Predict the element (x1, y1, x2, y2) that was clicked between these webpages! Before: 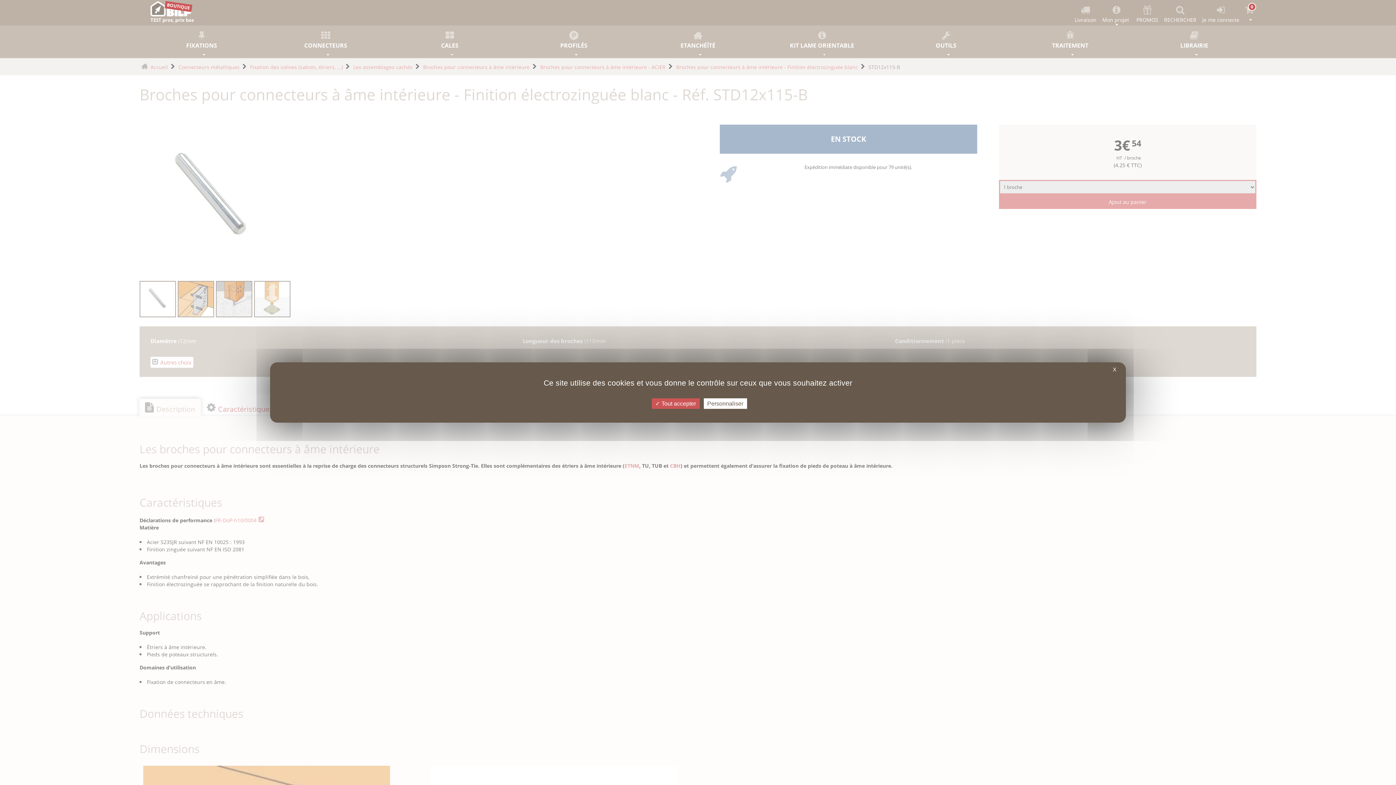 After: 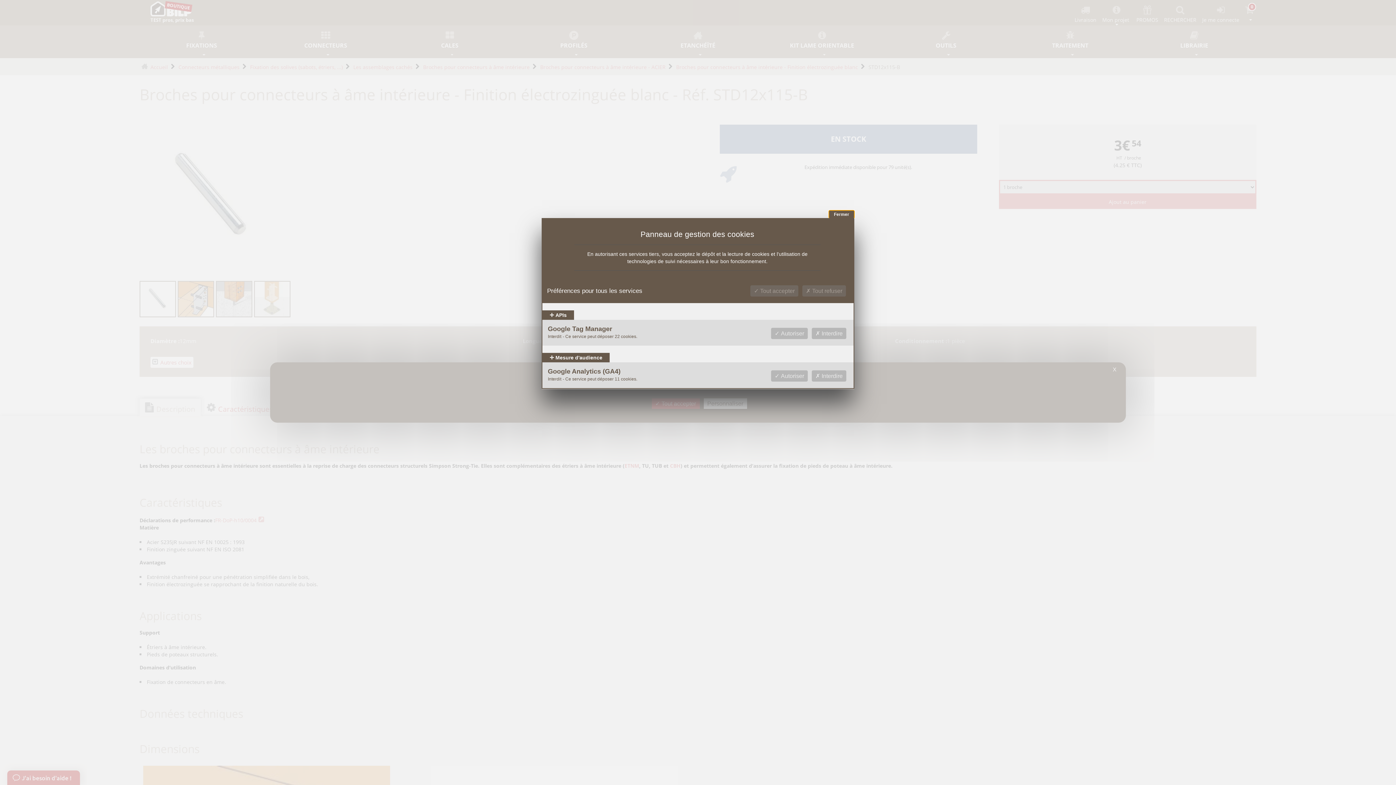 Action: label: Personnaliser (fenêtre modale) bbox: (703, 398, 747, 409)